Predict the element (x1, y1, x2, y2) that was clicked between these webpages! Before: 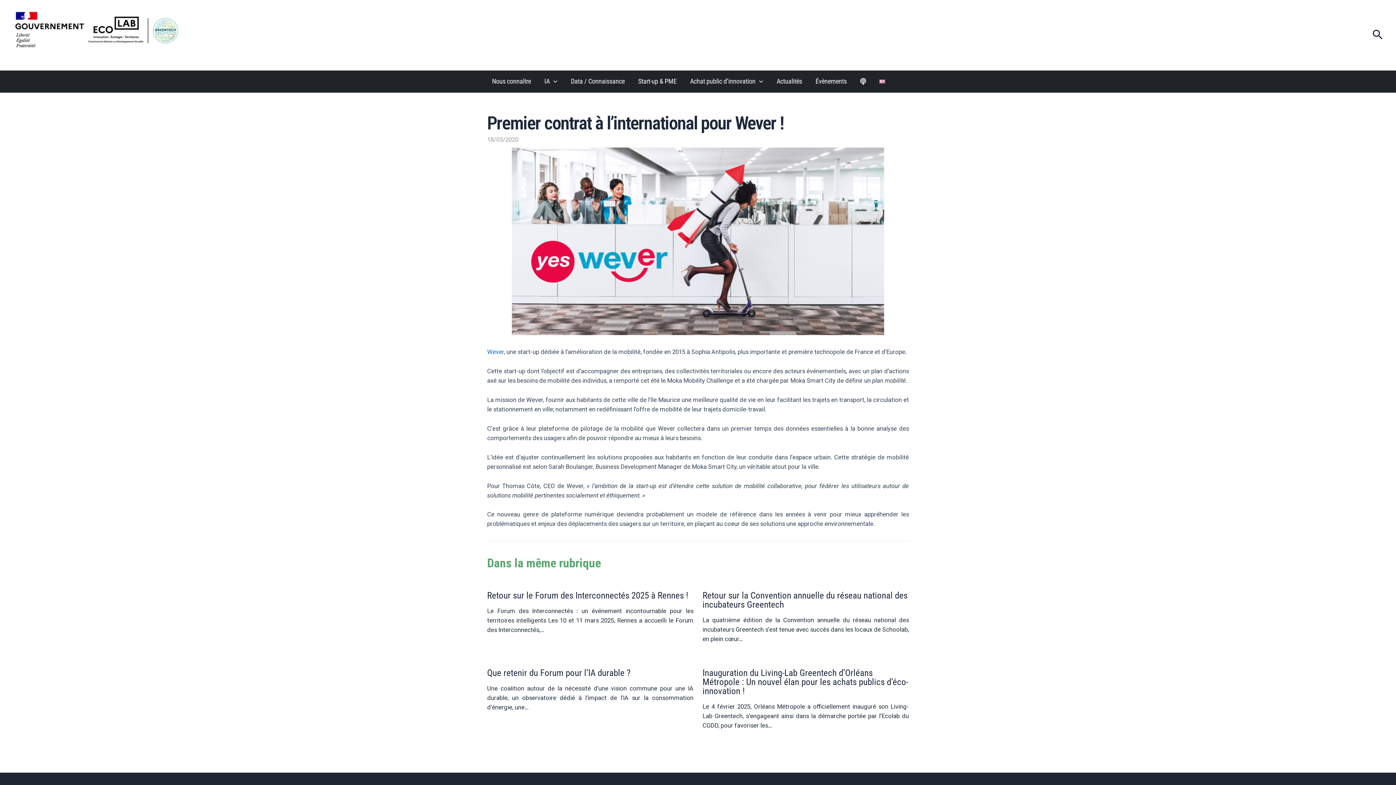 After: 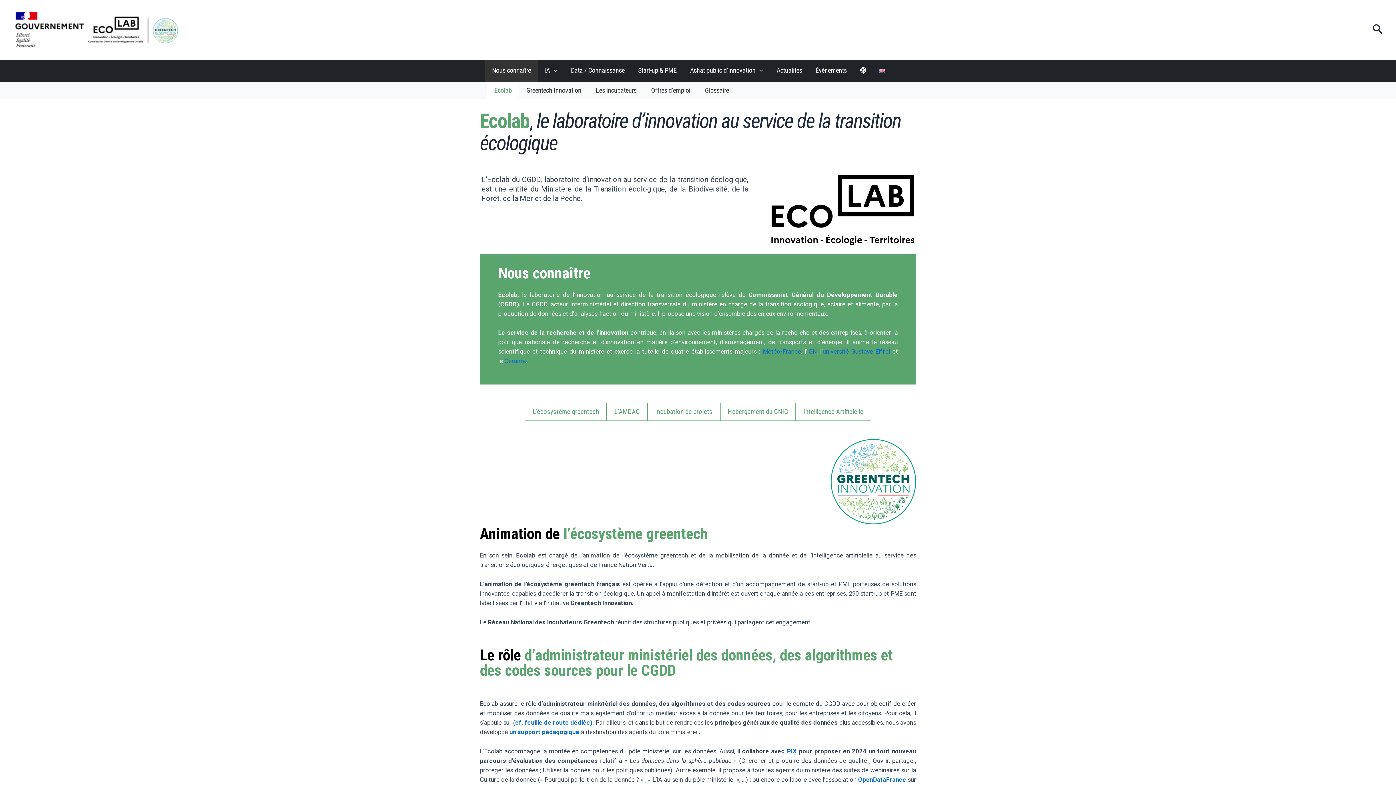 Action: label: Nous connaître bbox: (485, 70, 537, 92)